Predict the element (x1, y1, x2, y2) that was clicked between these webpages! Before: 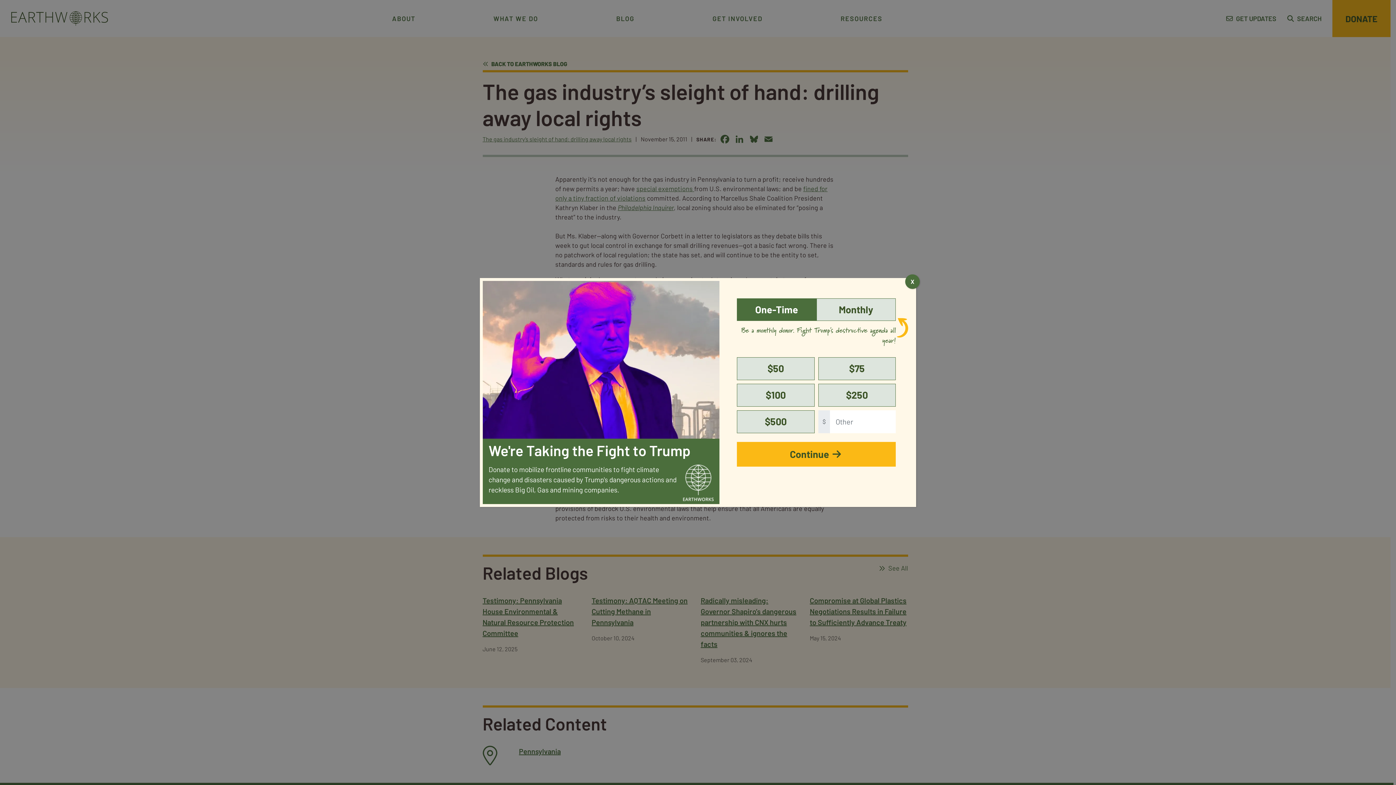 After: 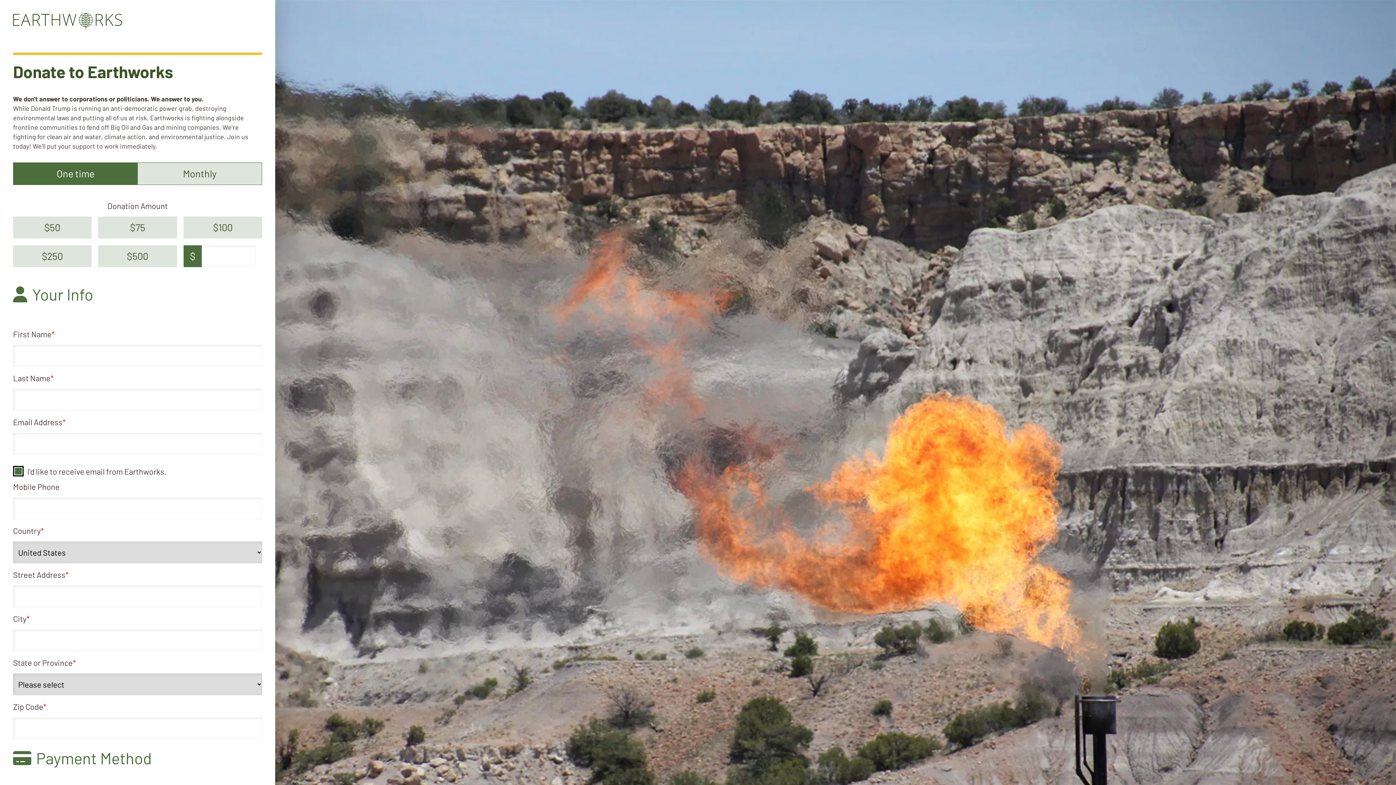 Action: bbox: (737, 442, 896, 466) label: Continue 